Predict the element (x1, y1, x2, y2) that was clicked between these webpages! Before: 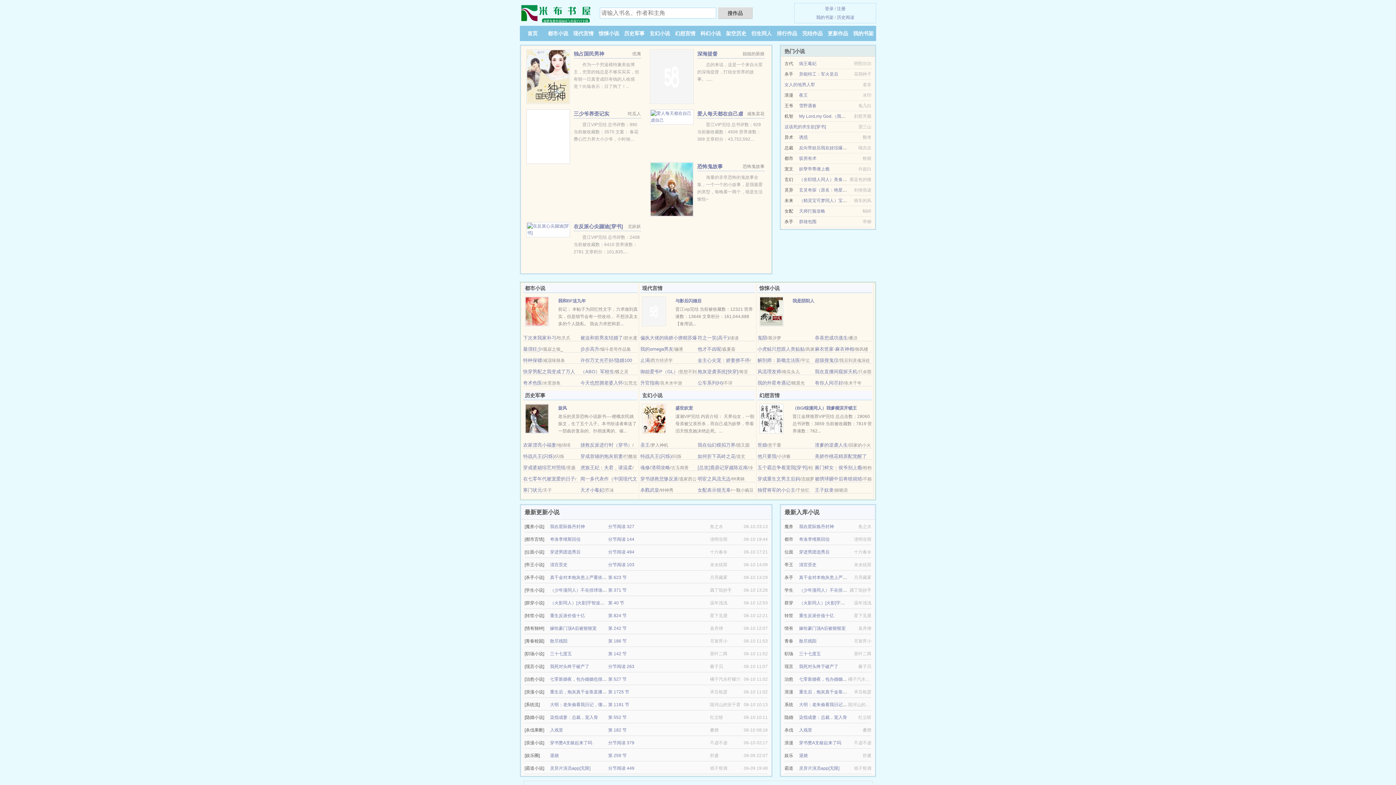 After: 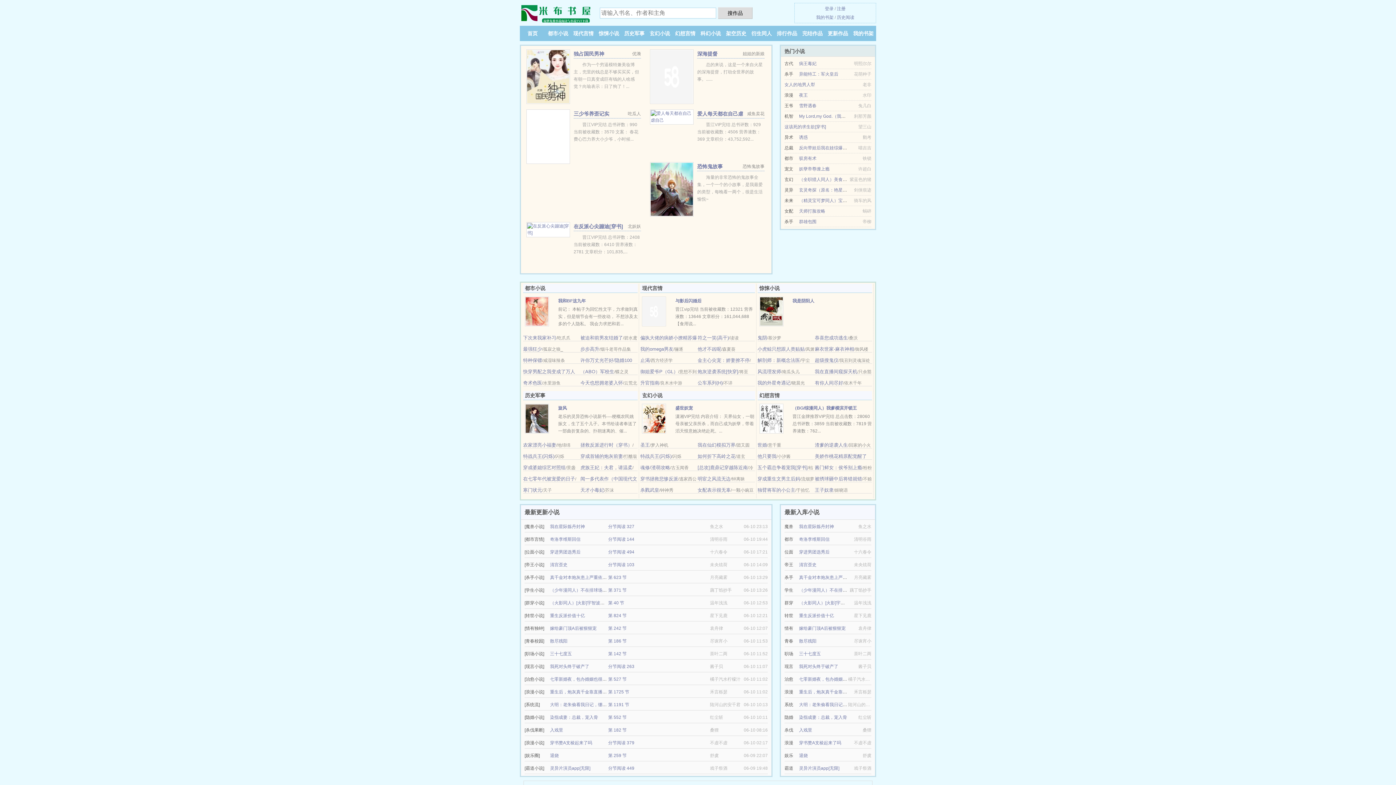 Action: bbox: (573, 50, 604, 56) label: 独占国民男神